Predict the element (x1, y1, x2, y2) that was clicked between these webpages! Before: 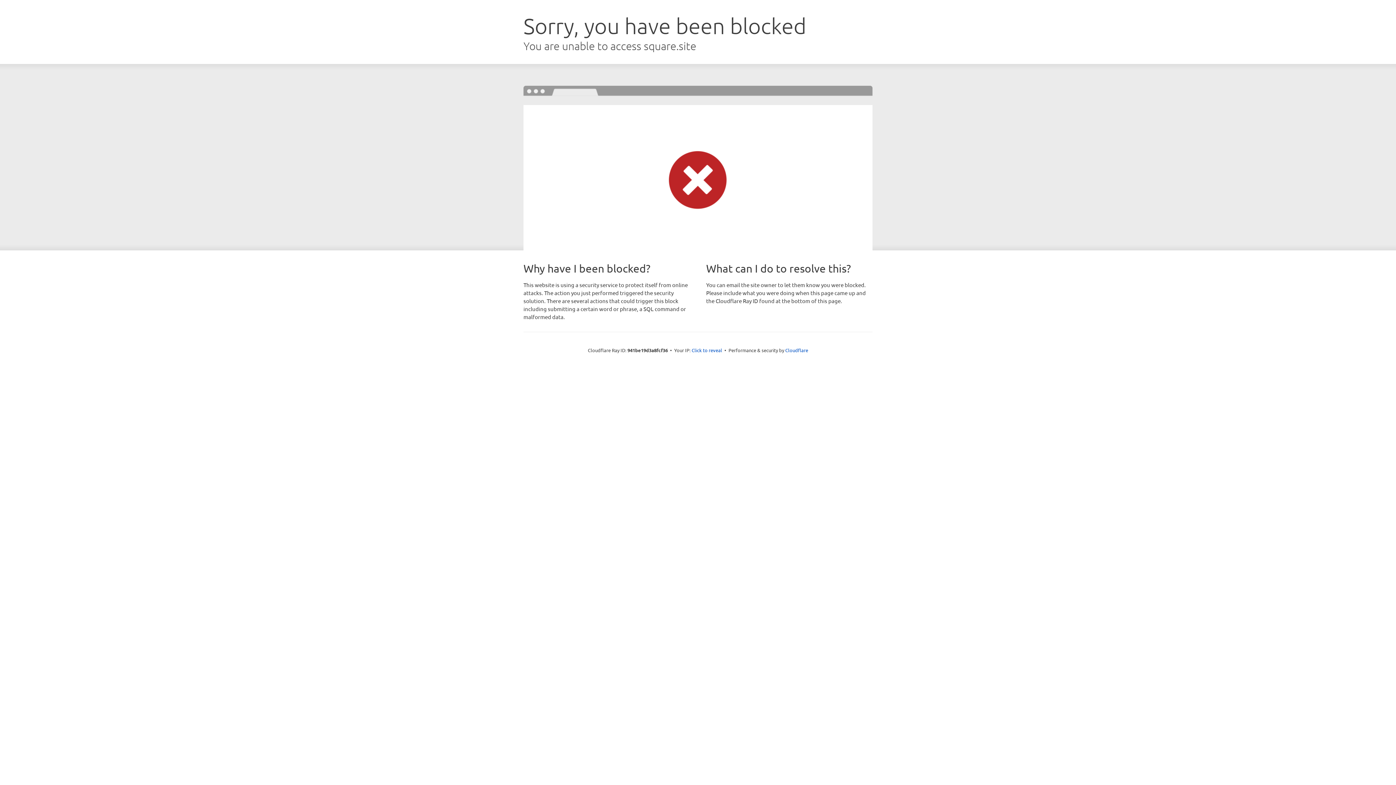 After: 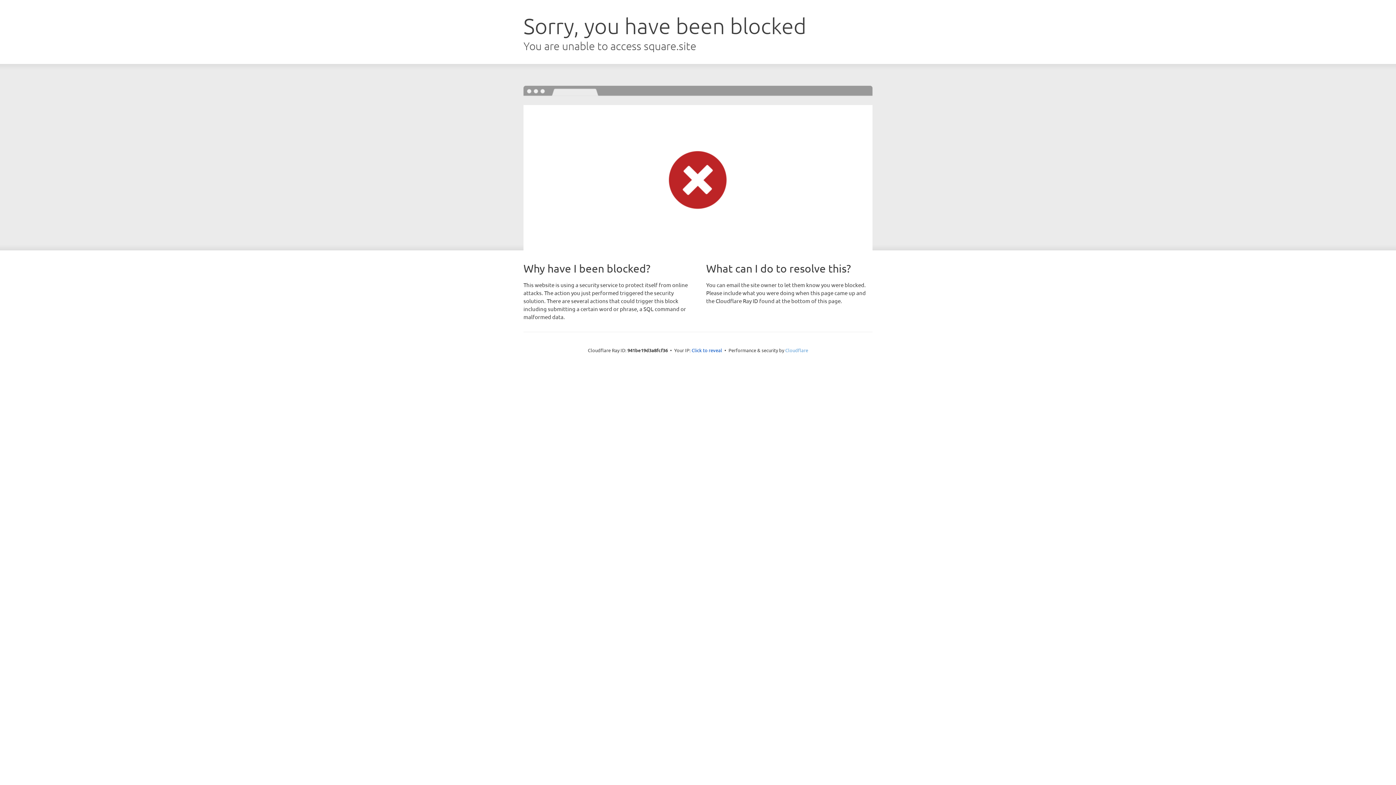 Action: label: Cloudflare bbox: (785, 347, 808, 353)